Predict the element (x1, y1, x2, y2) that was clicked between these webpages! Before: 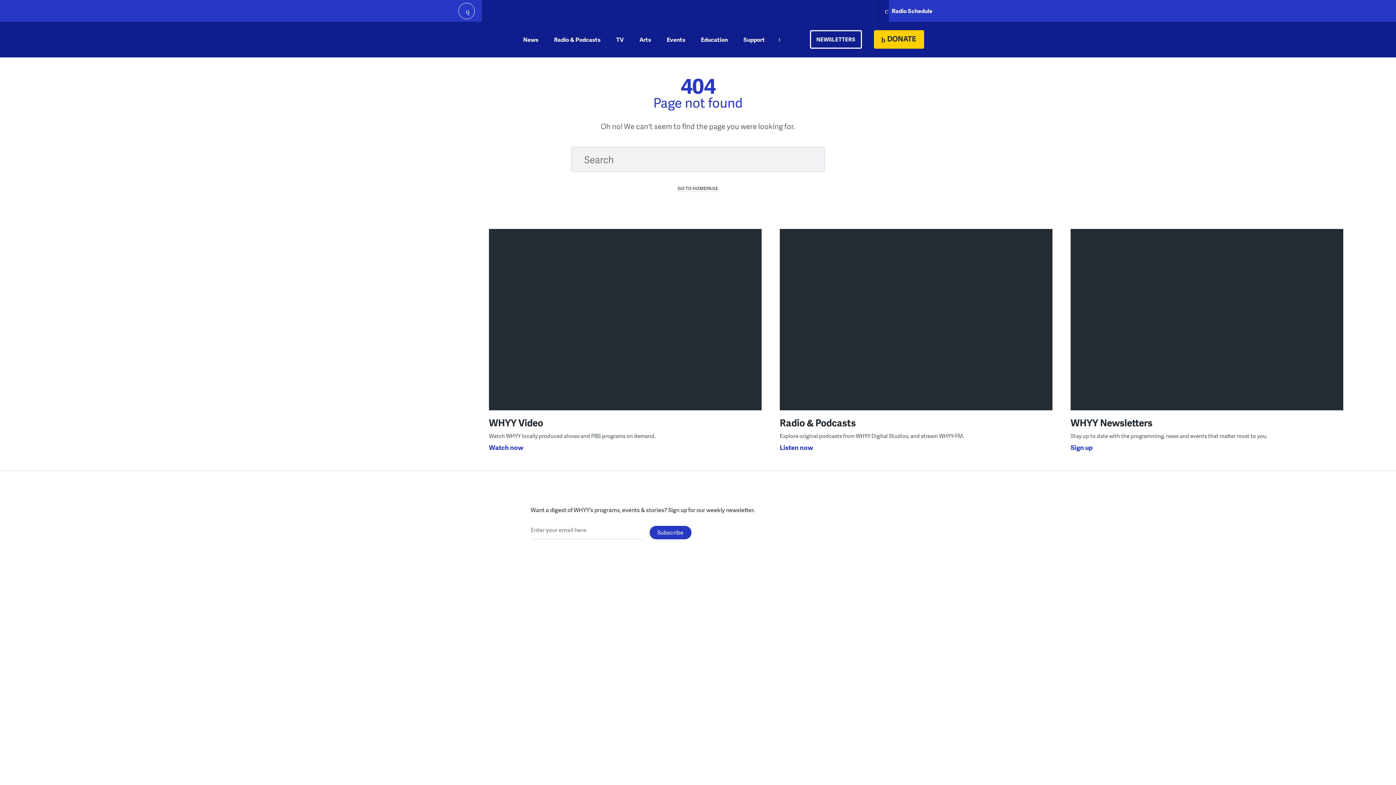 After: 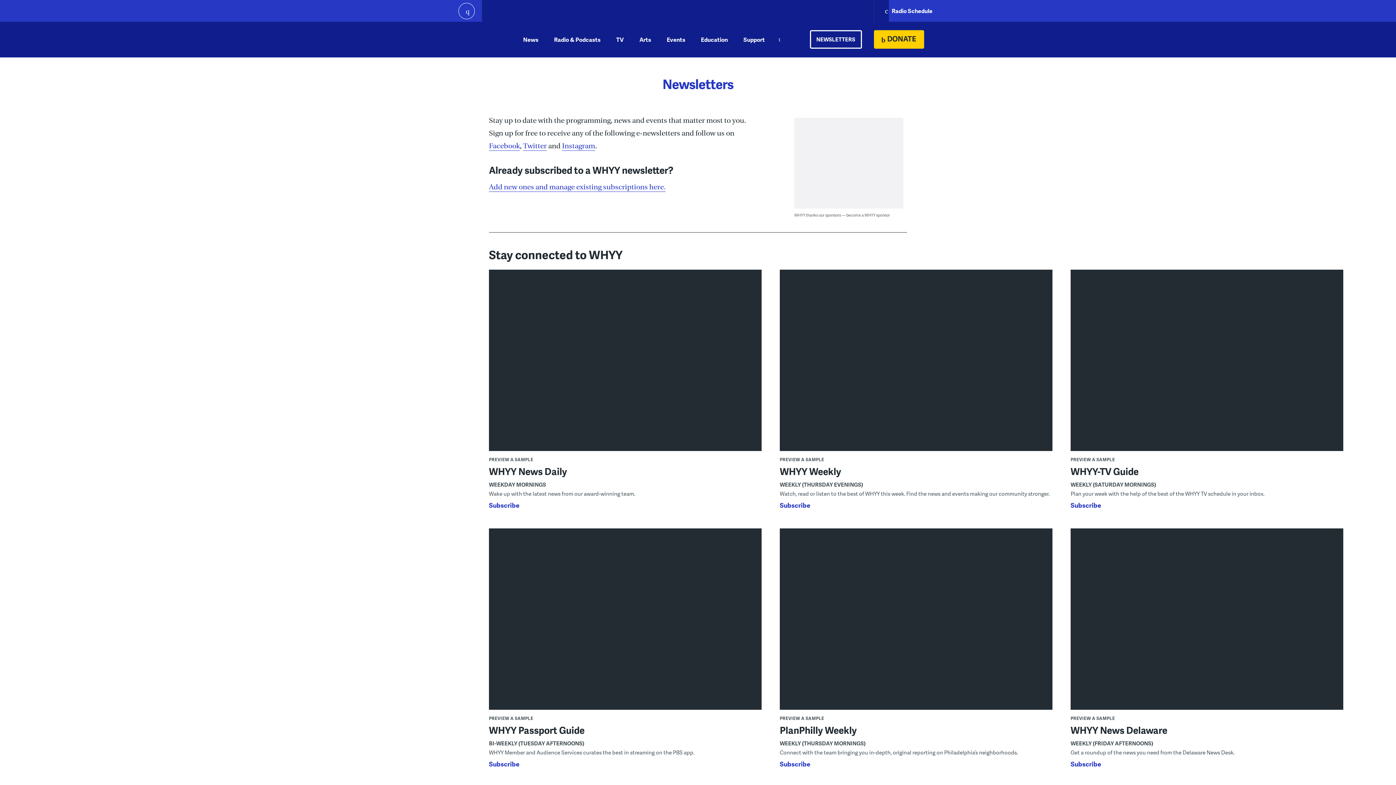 Action: bbox: (1070, 229, 1343, 238)